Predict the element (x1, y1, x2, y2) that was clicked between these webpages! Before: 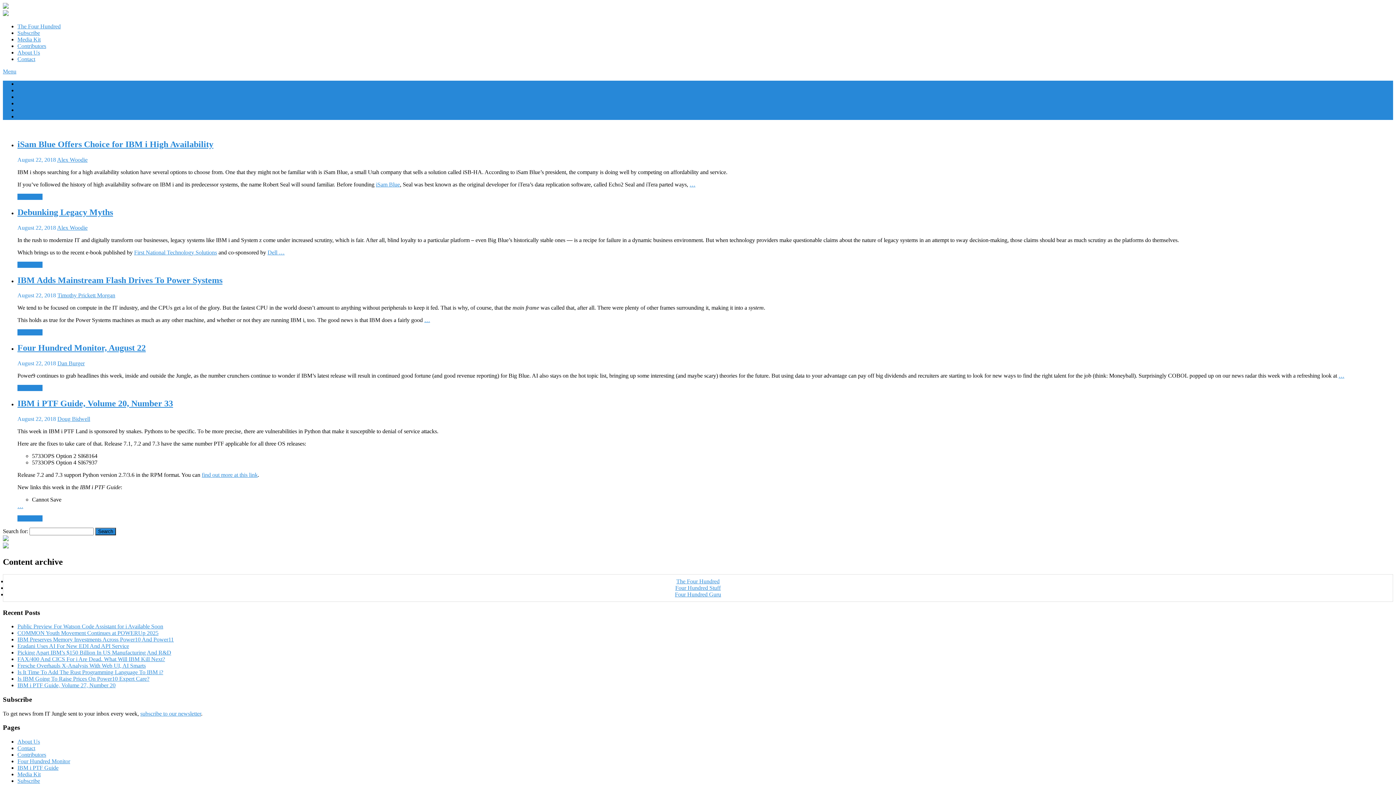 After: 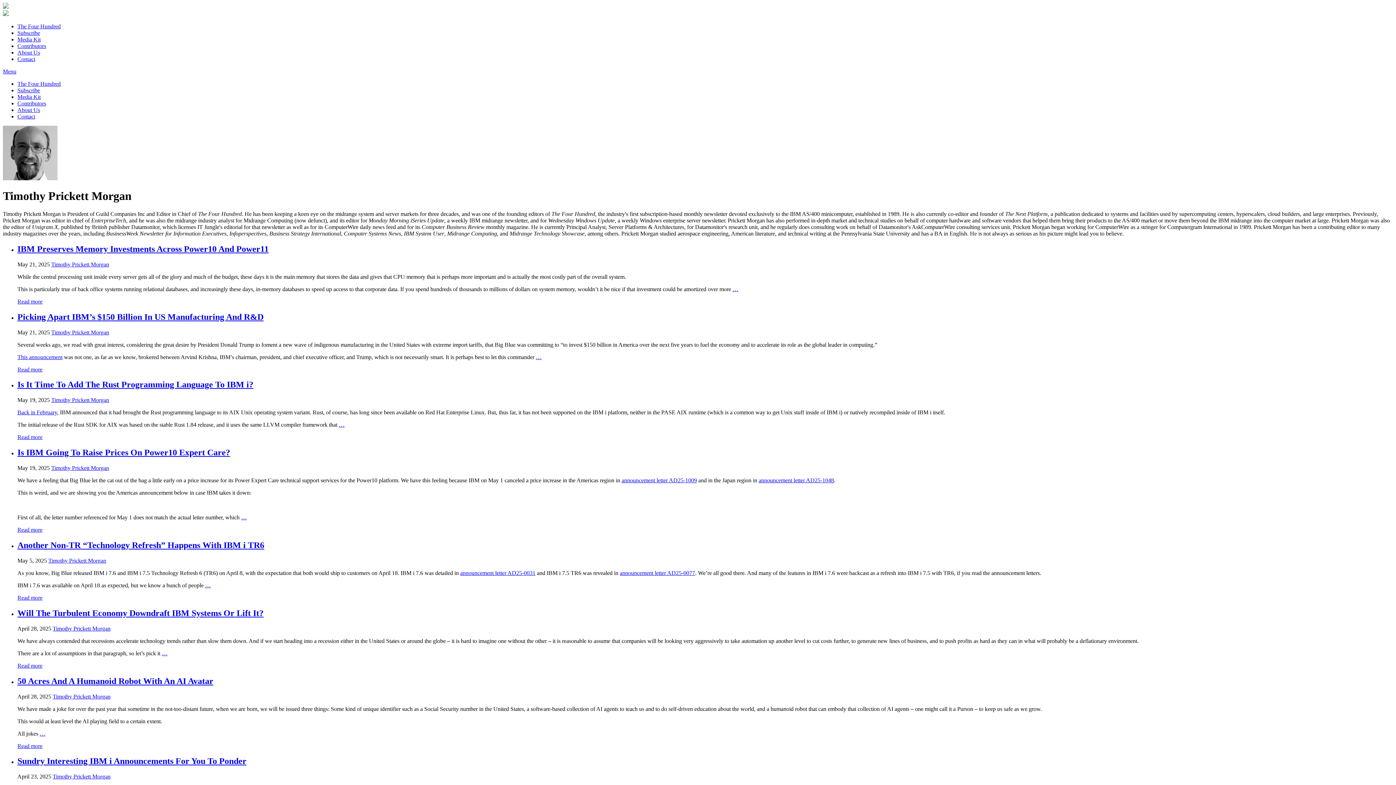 Action: bbox: (57, 292, 115, 298) label: Timothy Prickett Morgan